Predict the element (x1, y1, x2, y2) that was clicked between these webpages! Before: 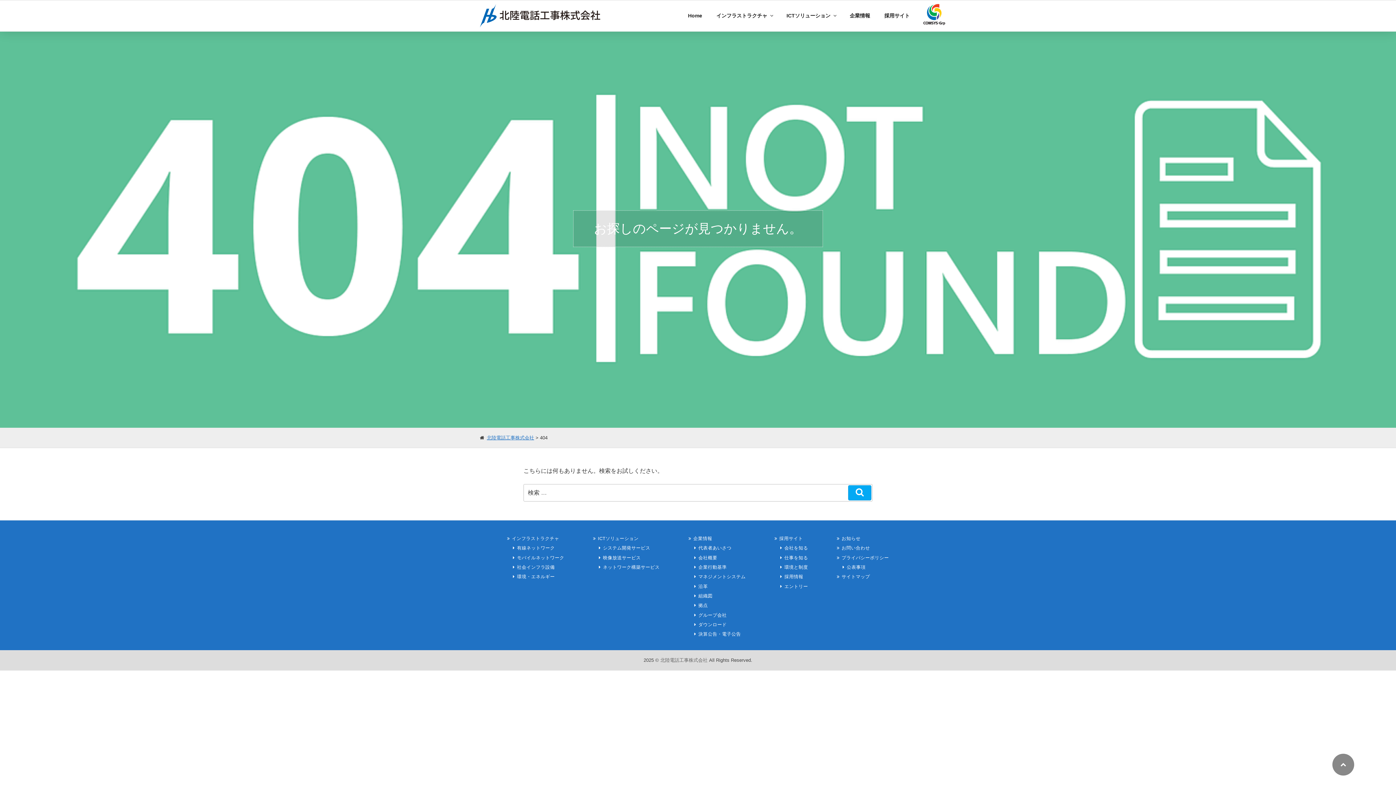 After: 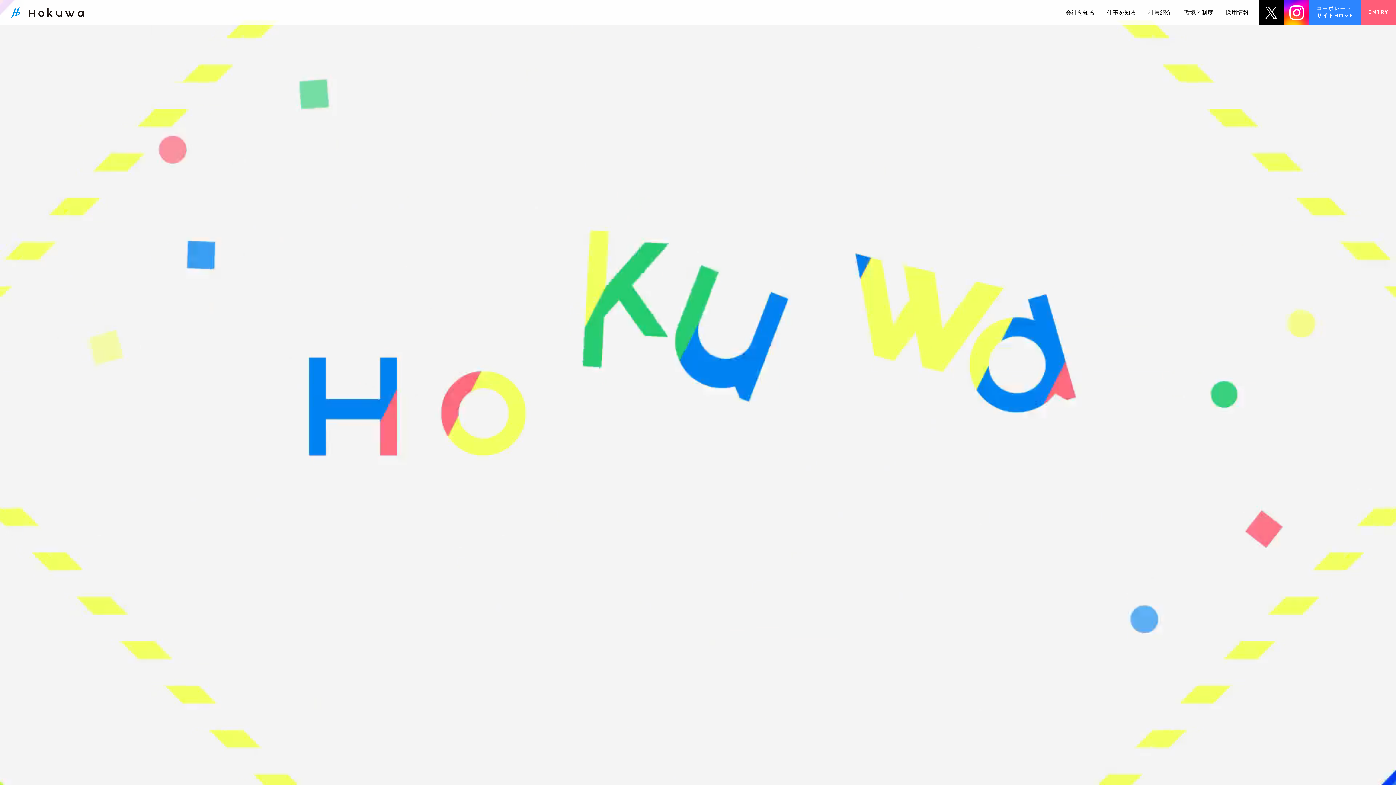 Action: label: 採用サイト bbox: (878, 6, 916, 24)